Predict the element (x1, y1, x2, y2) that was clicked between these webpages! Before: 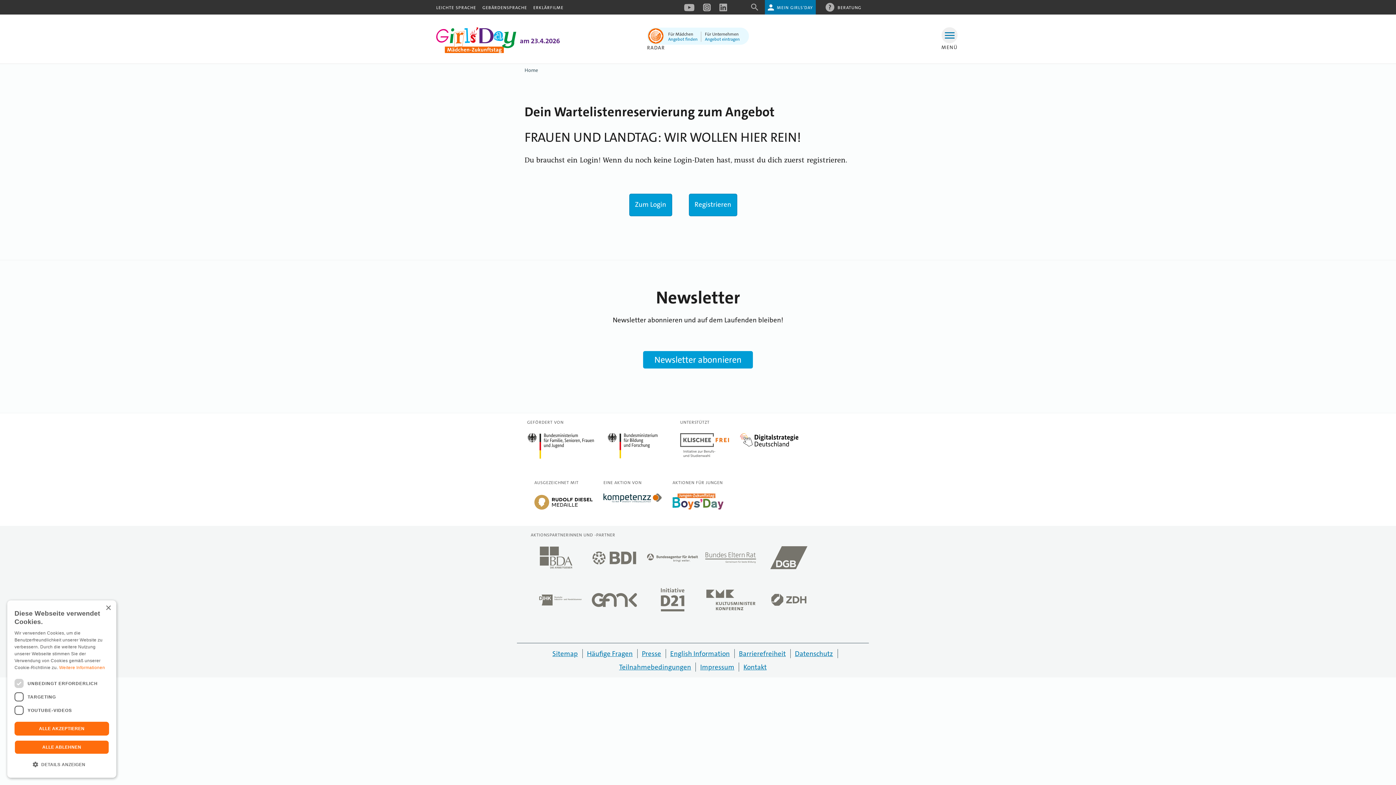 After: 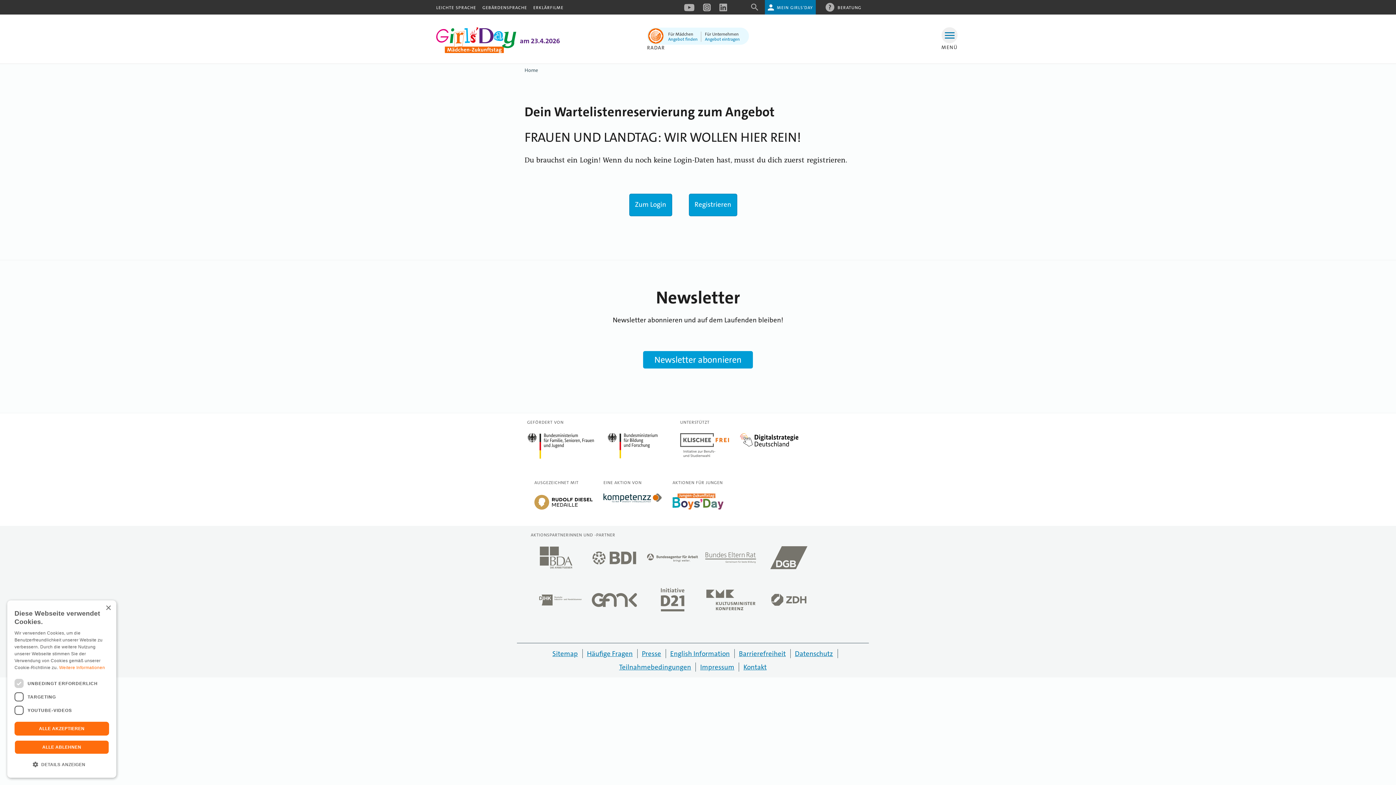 Action: bbox: (672, 504, 723, 511)